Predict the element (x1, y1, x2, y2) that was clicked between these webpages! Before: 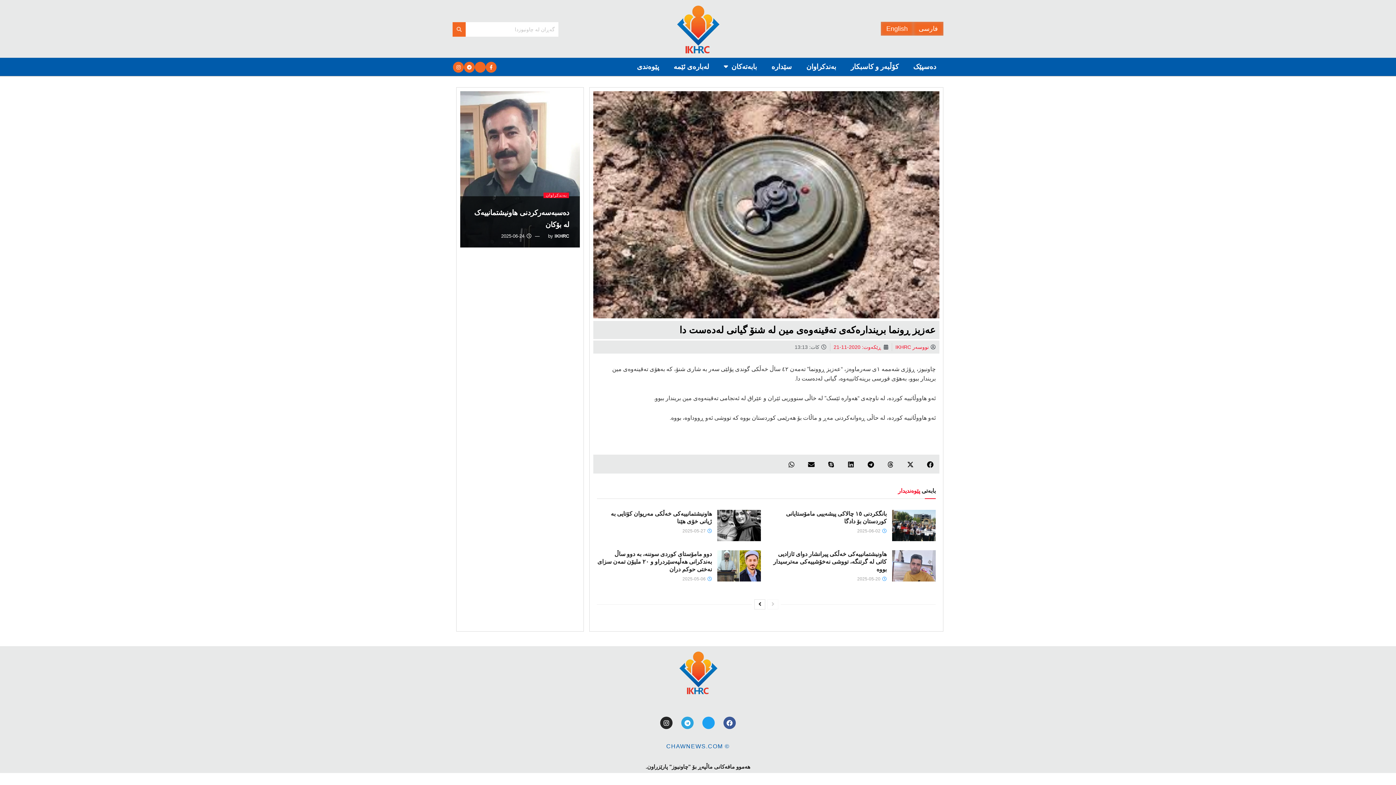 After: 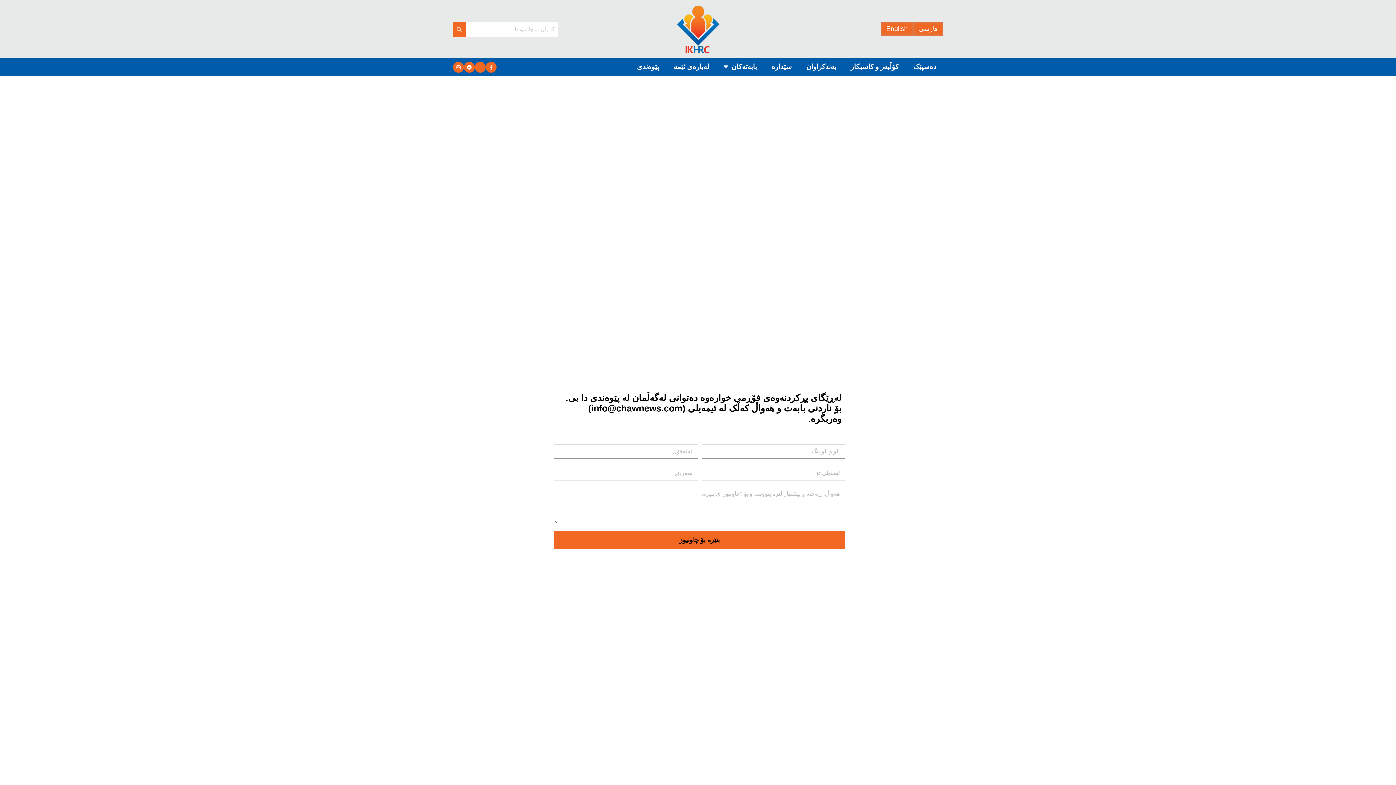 Action: label: پێوەندی bbox: (629, 57, 666, 75)